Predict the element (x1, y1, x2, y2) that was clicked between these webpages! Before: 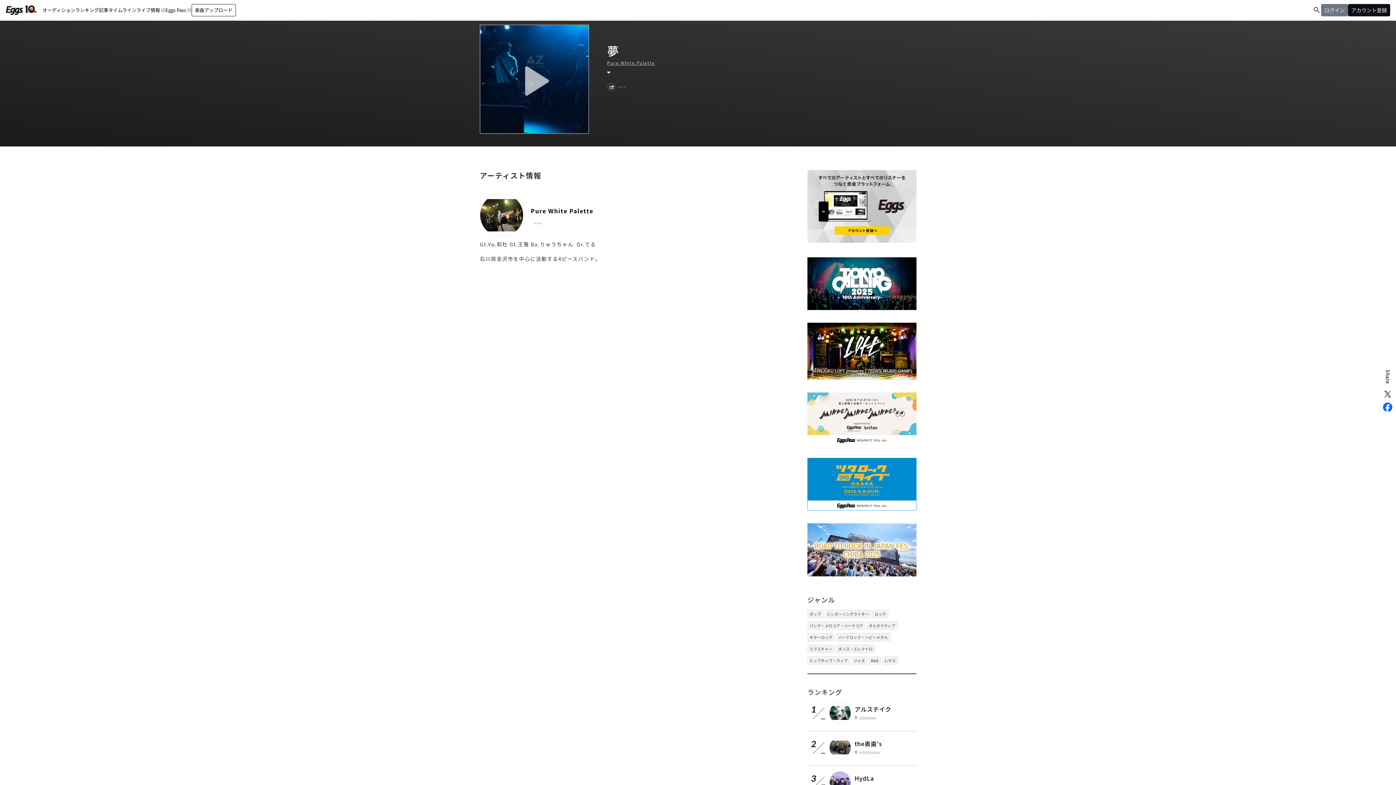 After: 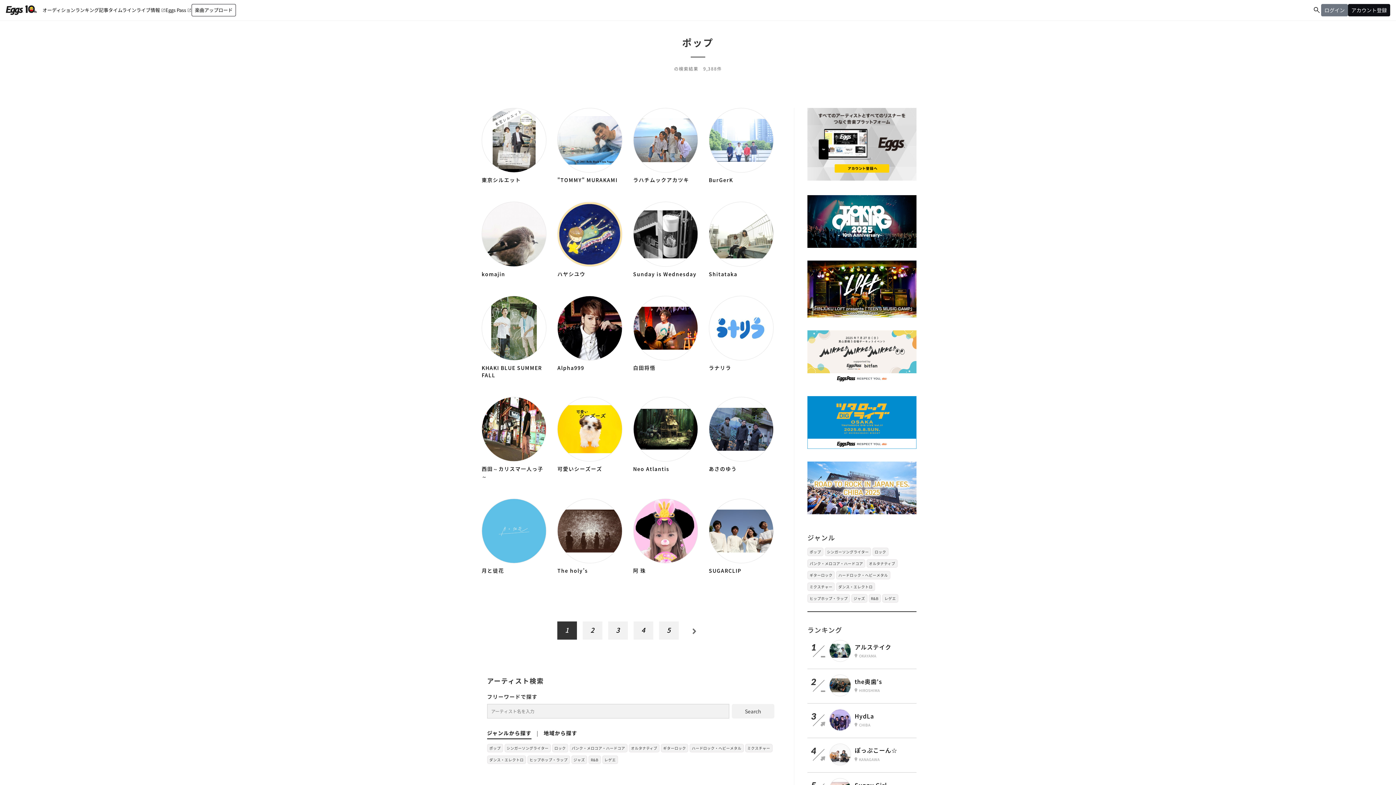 Action: label: ポップ bbox: (807, 610, 823, 618)